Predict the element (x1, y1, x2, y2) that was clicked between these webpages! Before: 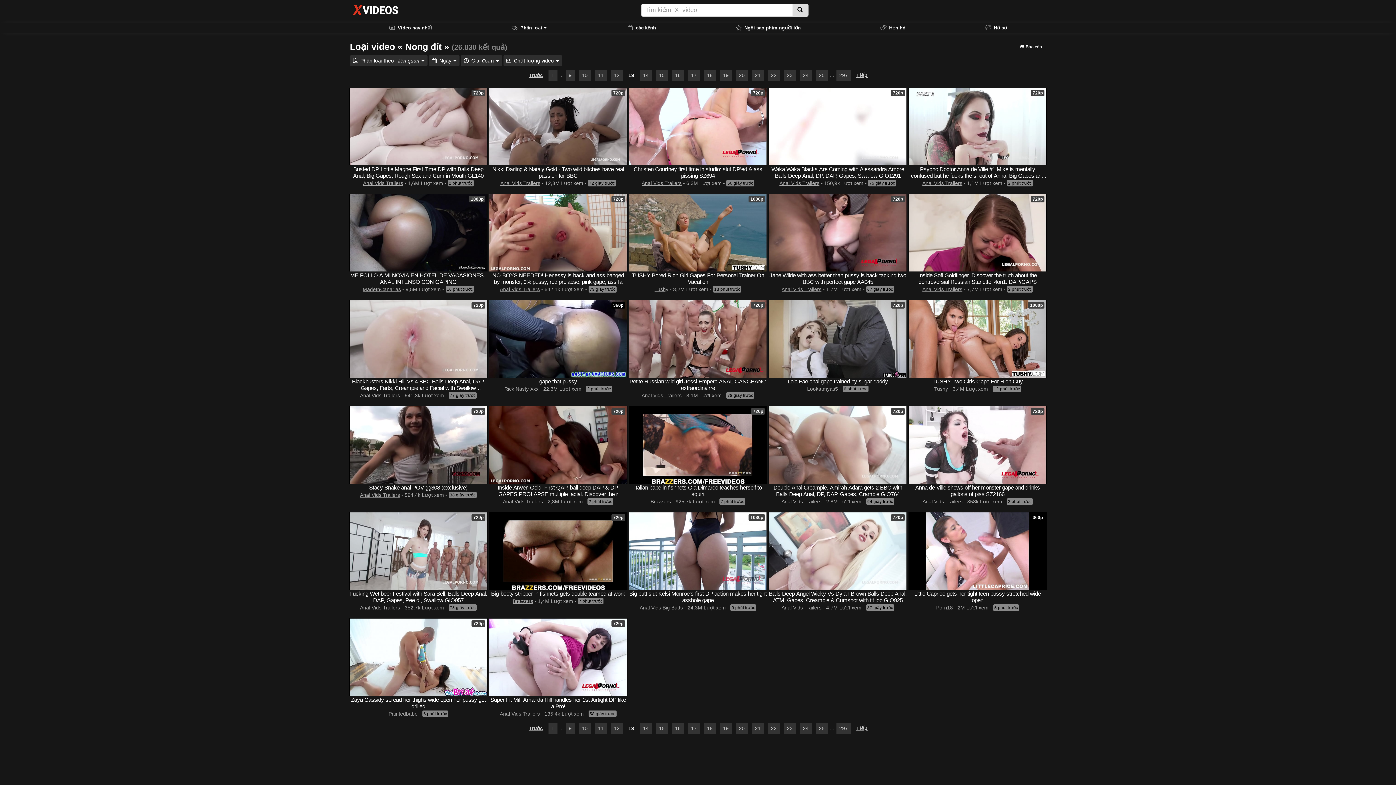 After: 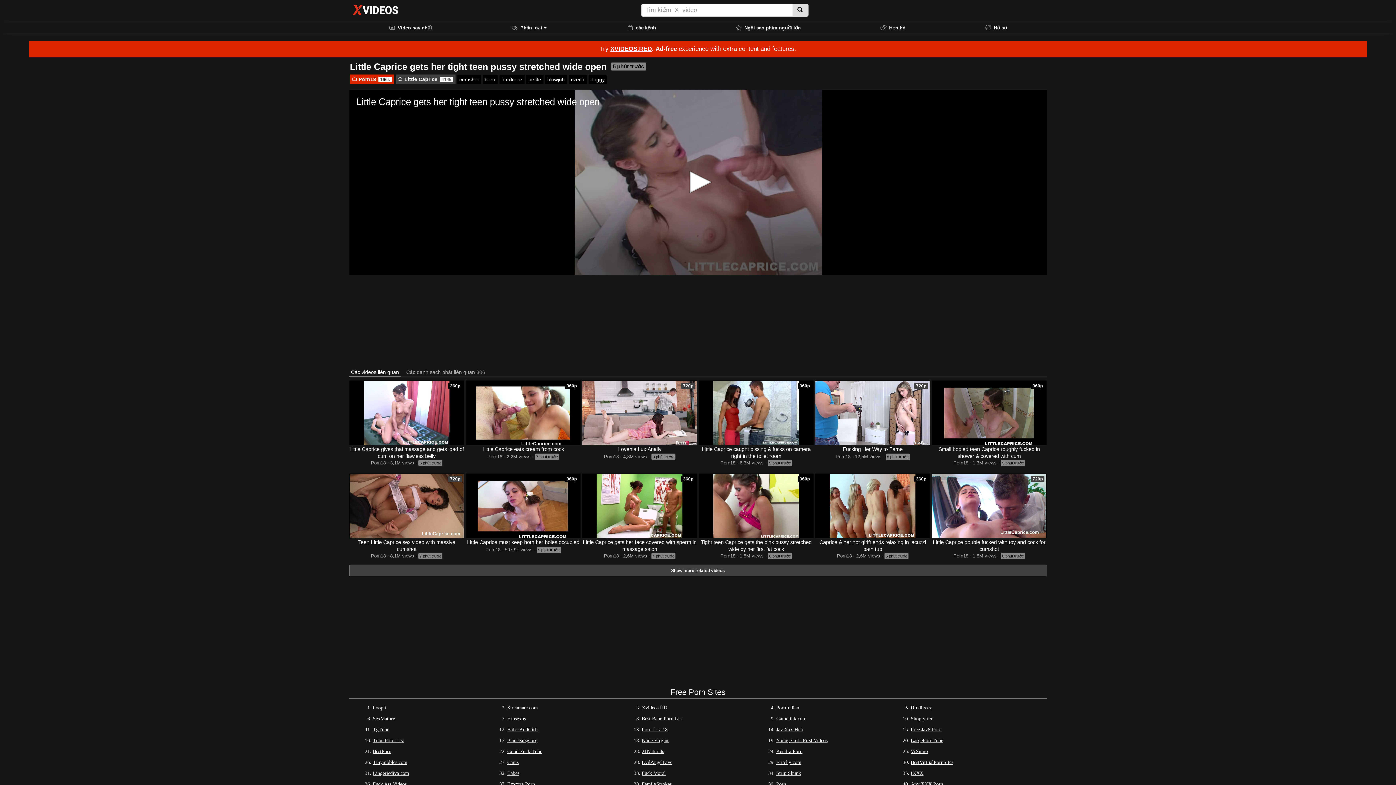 Action: bbox: (914, 591, 1041, 603) label: Little Caprice gets her tight teen pussy stretched wide open